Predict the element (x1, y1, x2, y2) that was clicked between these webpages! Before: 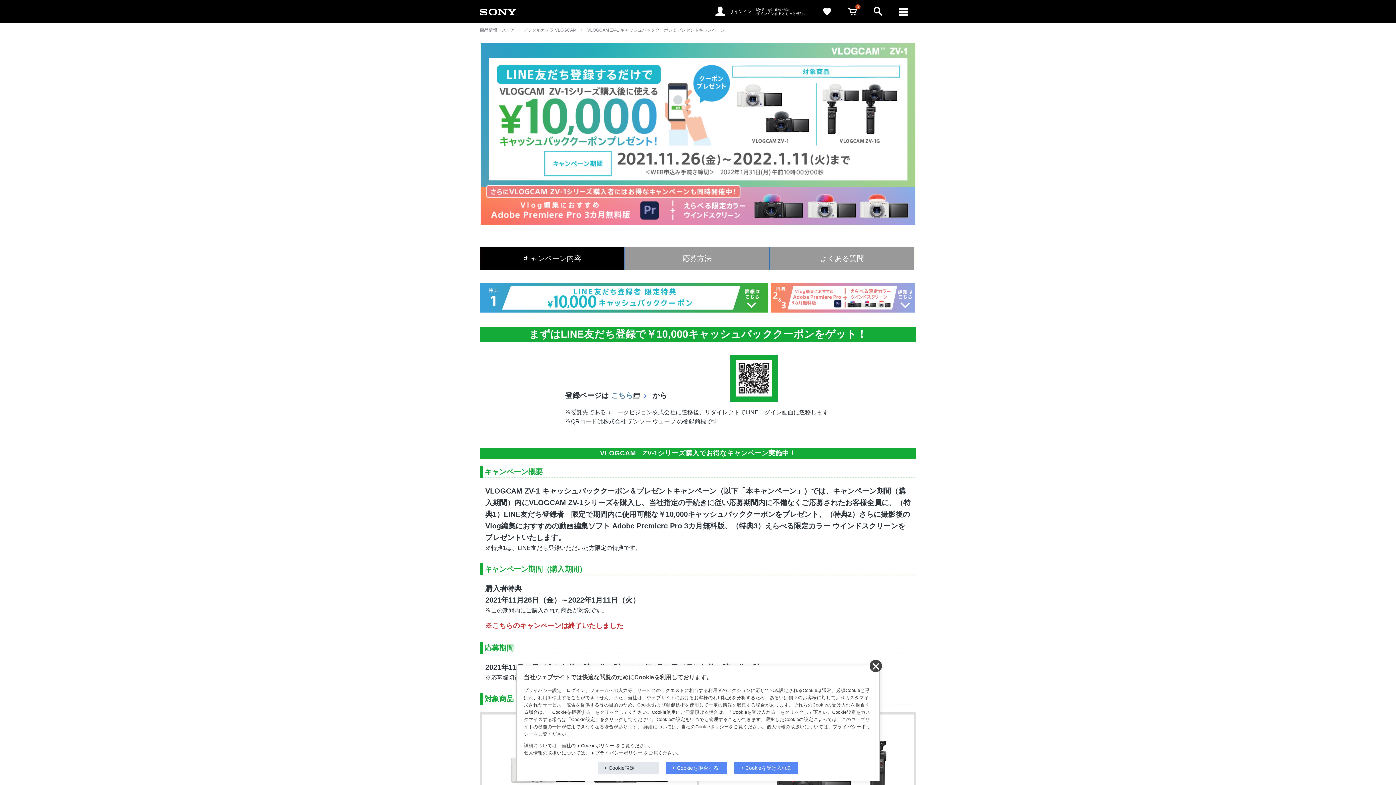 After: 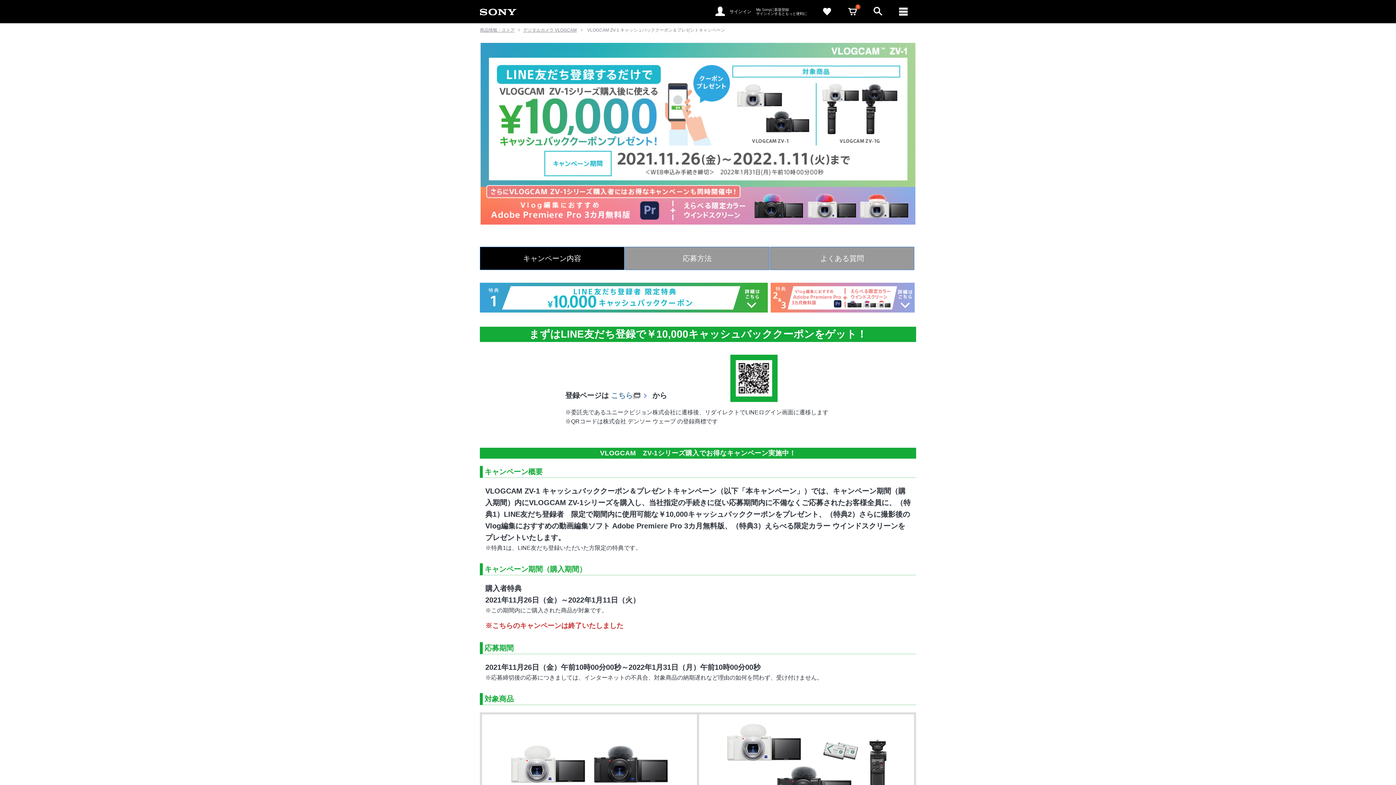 Action: label: Cookie設定 bbox: (597, 762, 658, 774)